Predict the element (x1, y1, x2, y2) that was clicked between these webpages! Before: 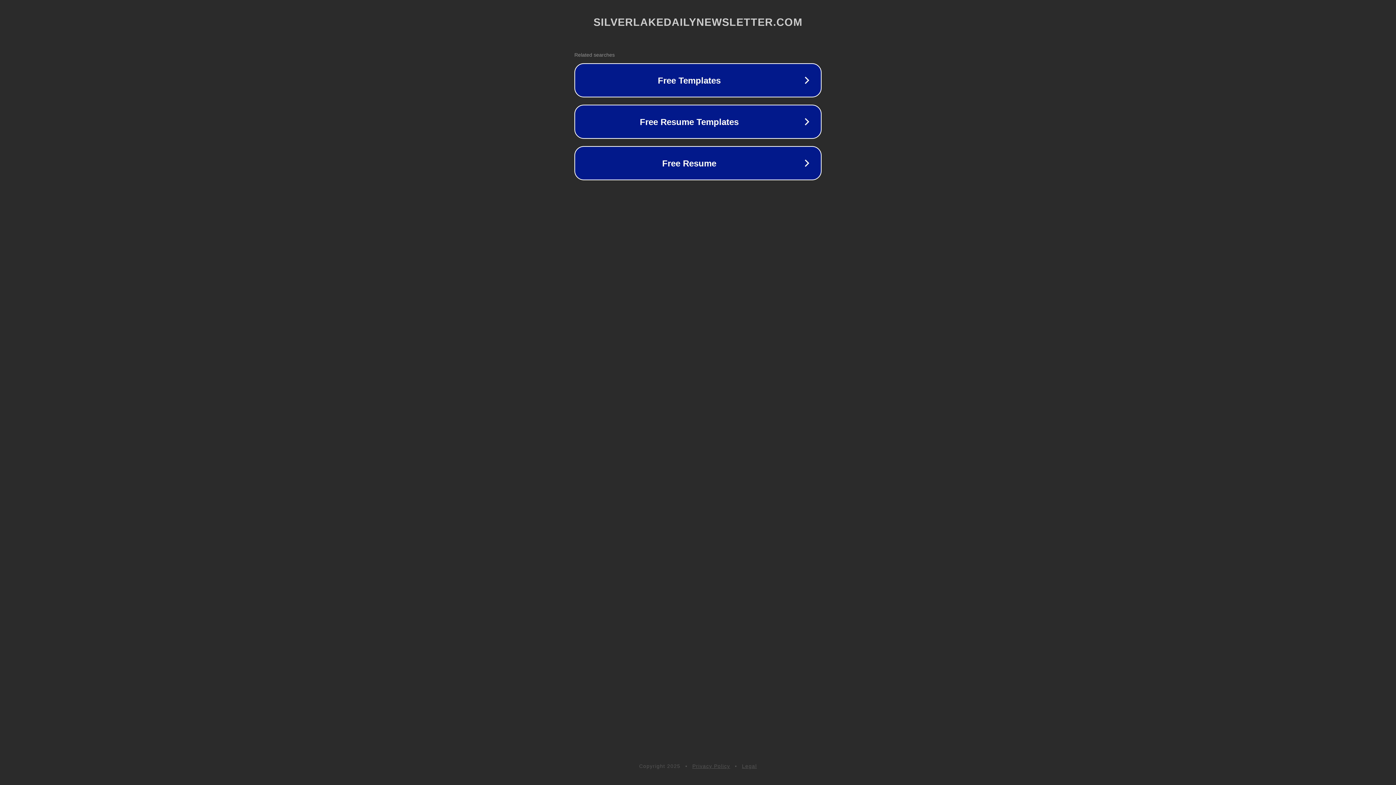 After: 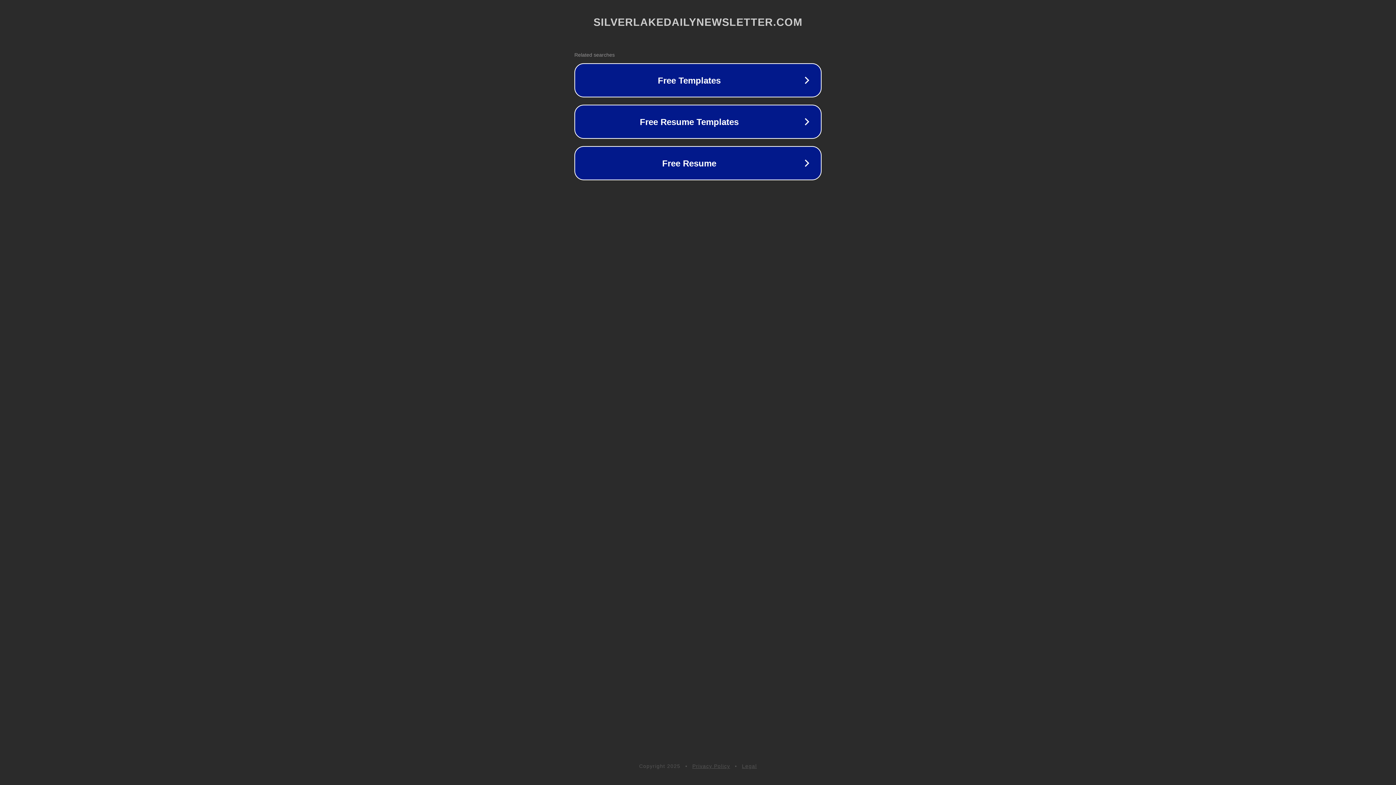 Action: bbox: (692, 763, 730, 769) label: Privacy Policy